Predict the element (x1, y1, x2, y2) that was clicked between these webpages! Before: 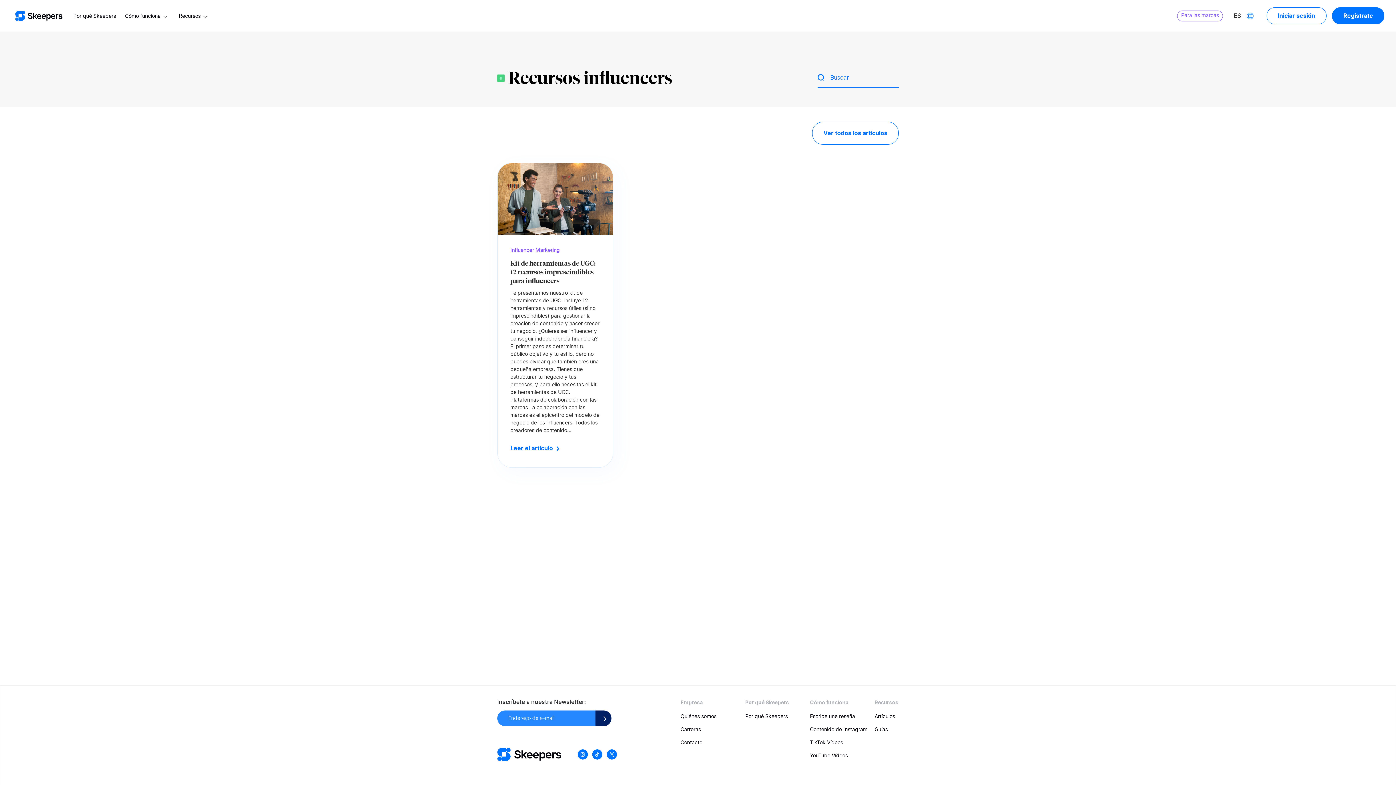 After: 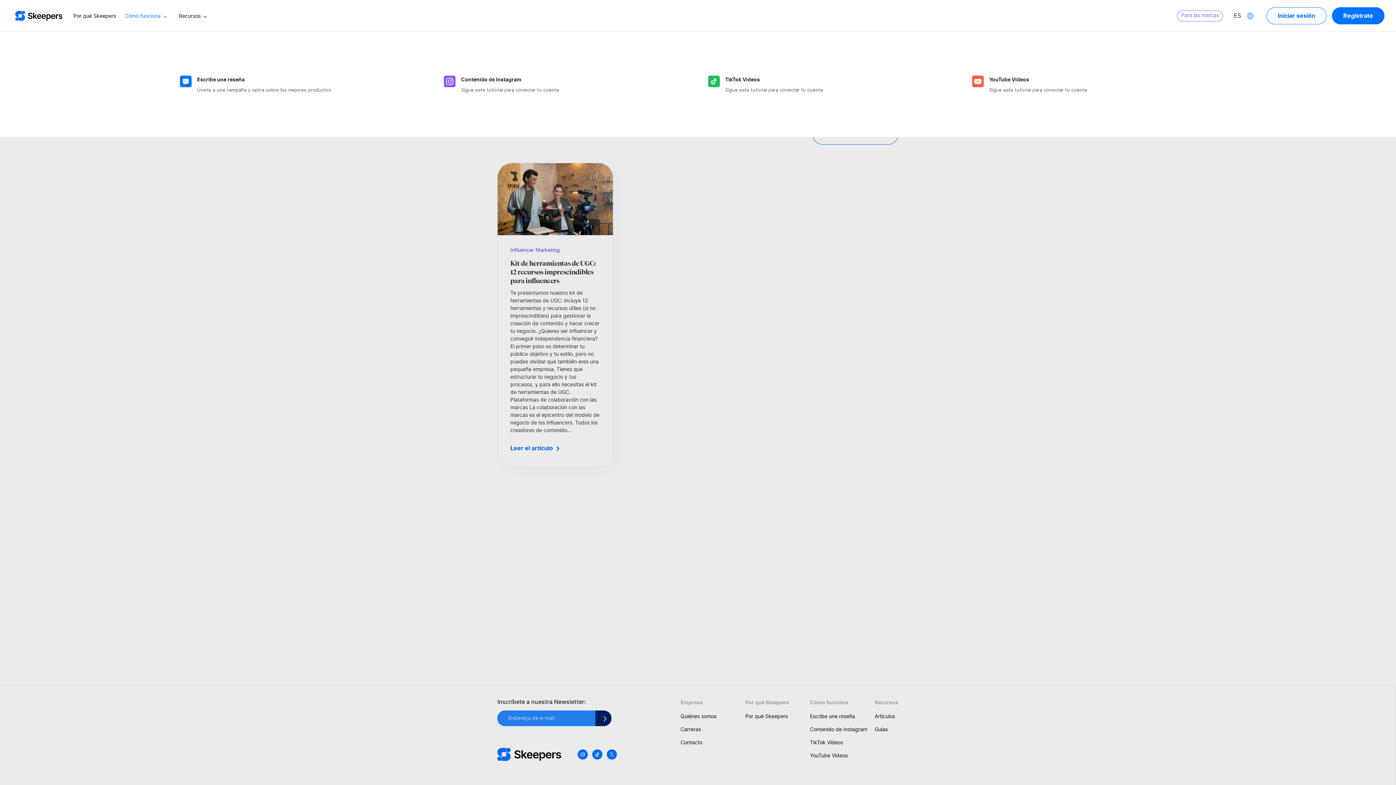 Action: label: Cómo funciona bbox: (125, 12, 169, 21)